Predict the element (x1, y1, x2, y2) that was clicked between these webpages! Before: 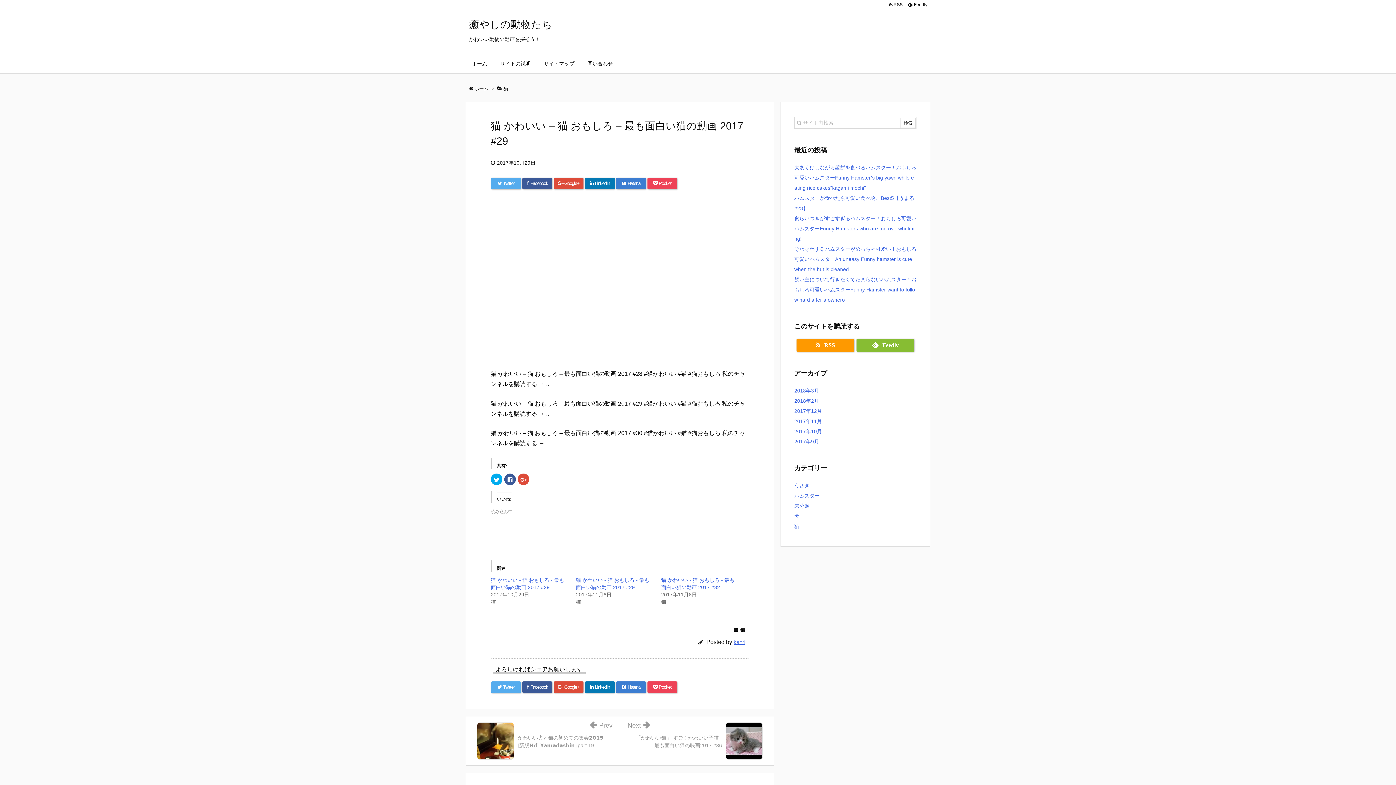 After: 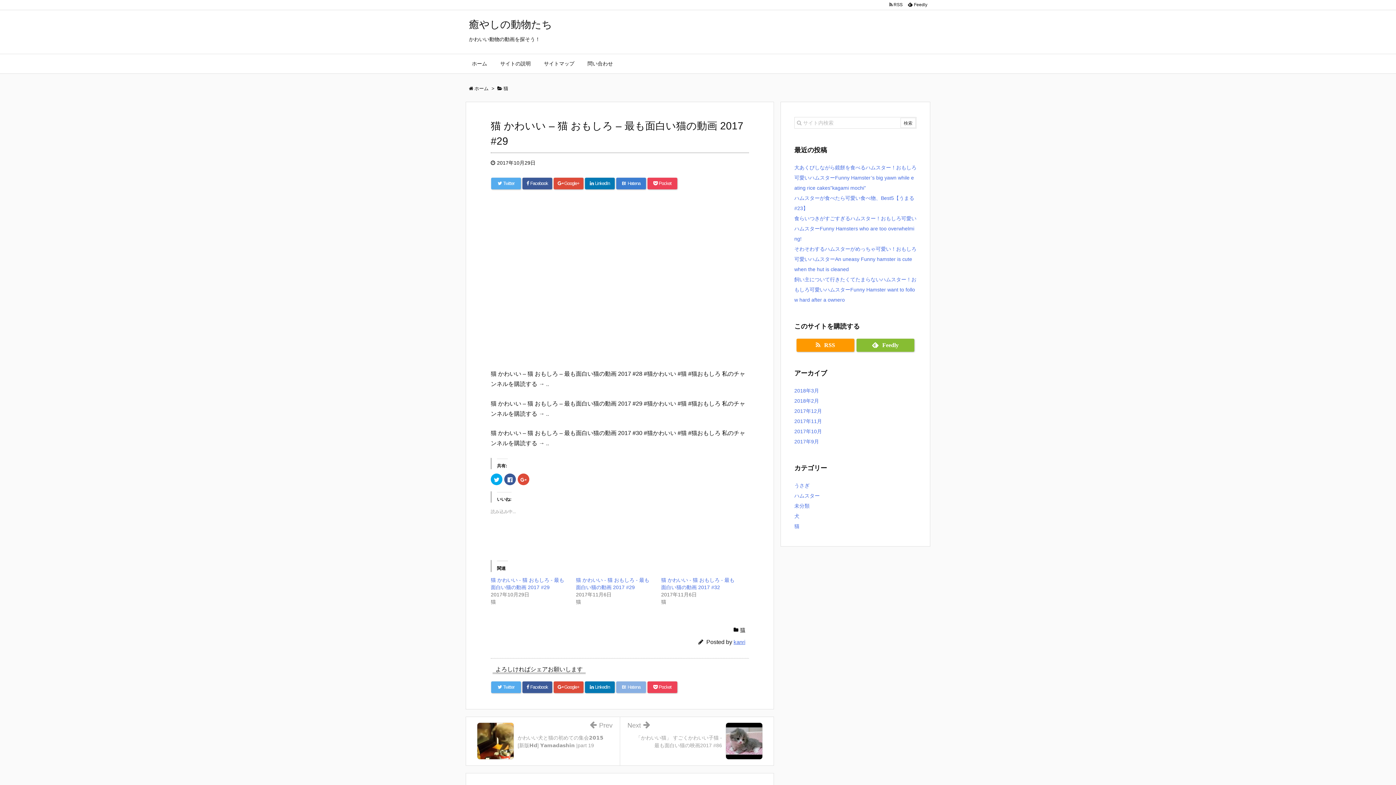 Action: label: B! Hatena bbox: (616, 681, 646, 693)